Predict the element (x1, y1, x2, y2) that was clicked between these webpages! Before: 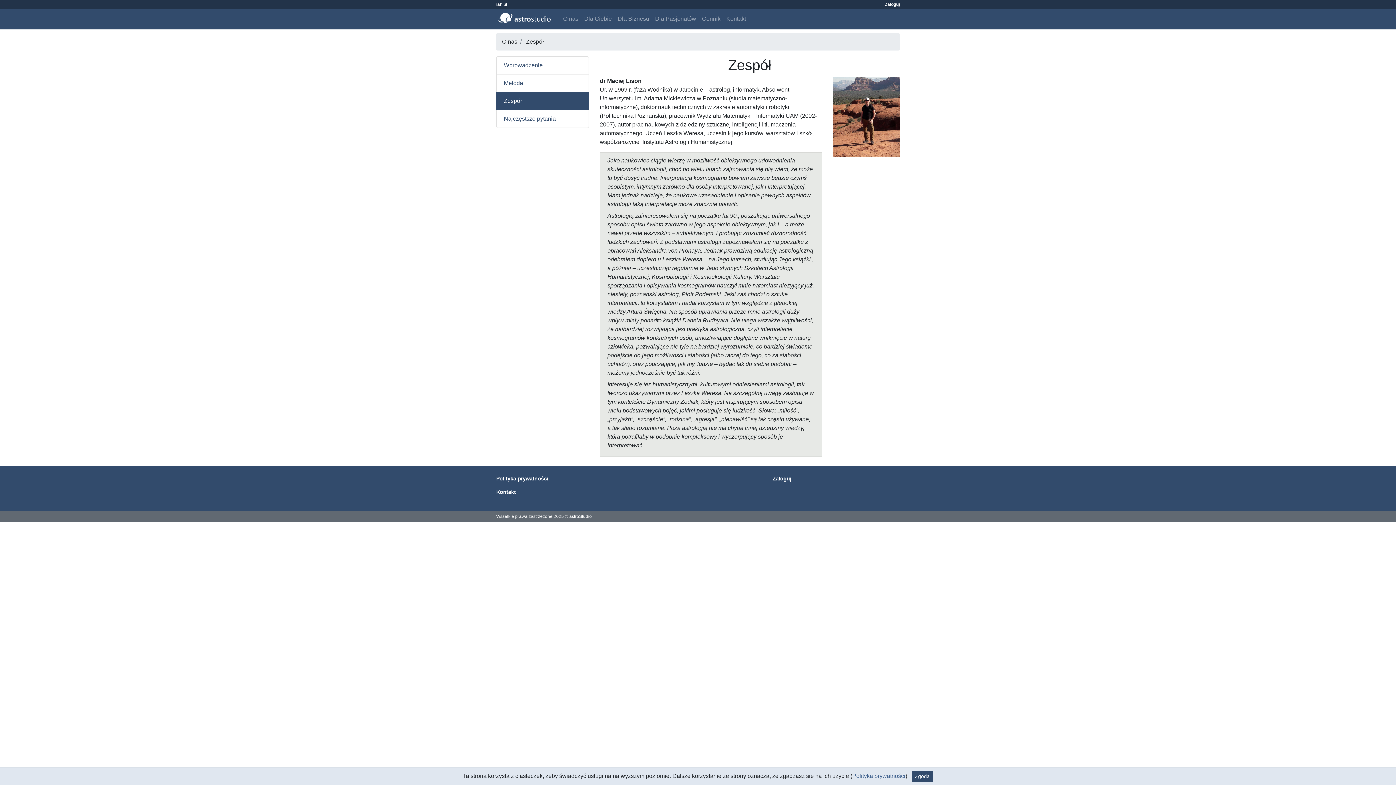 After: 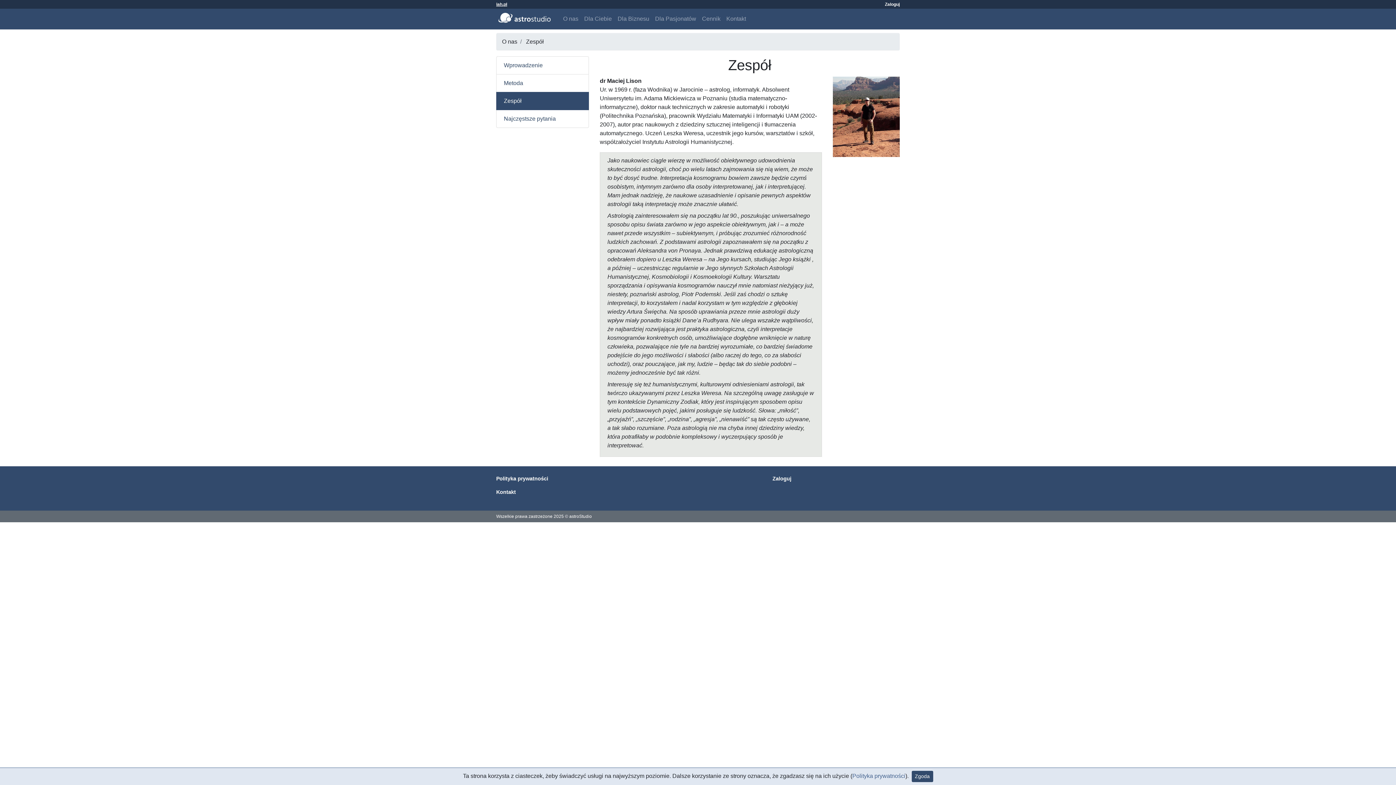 Action: label: iah.pl bbox: (496, 1, 507, 6)